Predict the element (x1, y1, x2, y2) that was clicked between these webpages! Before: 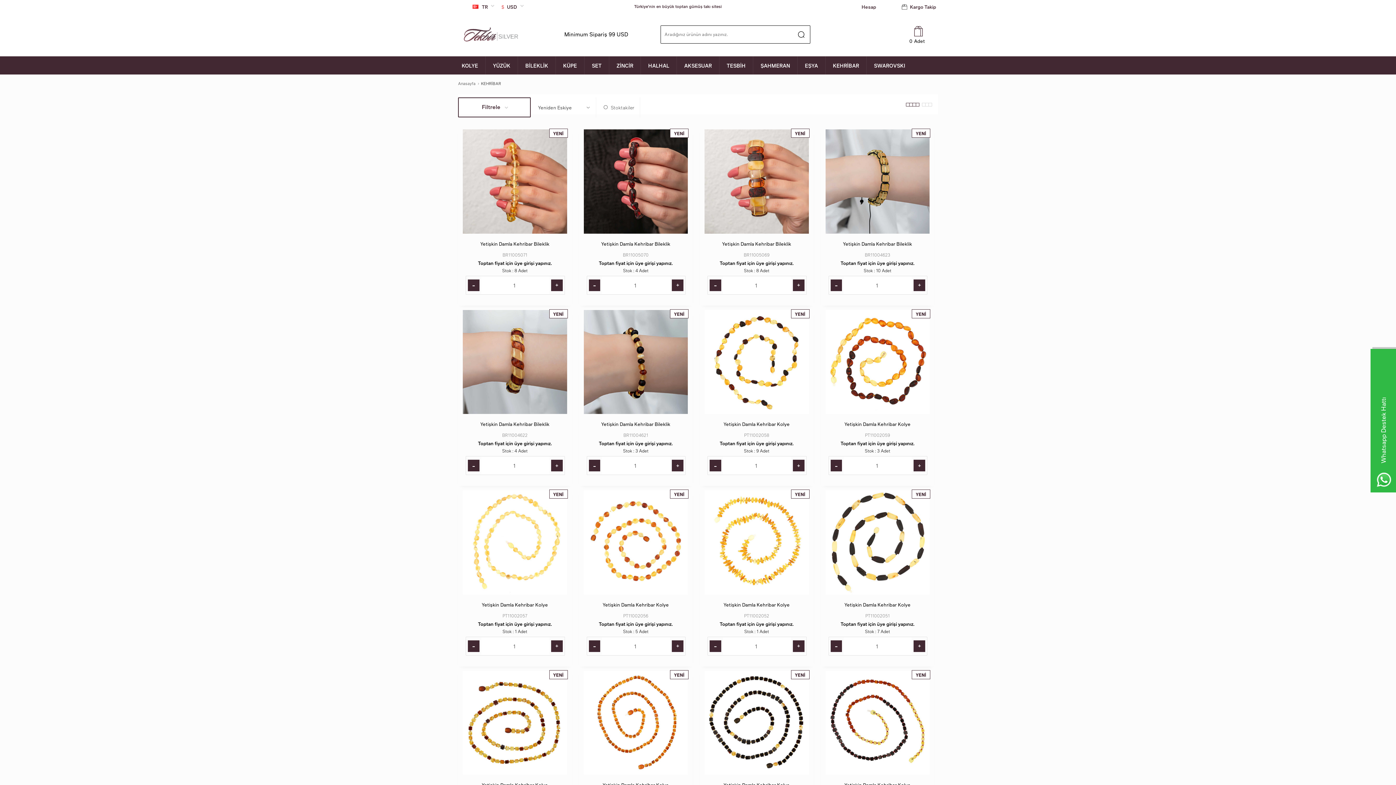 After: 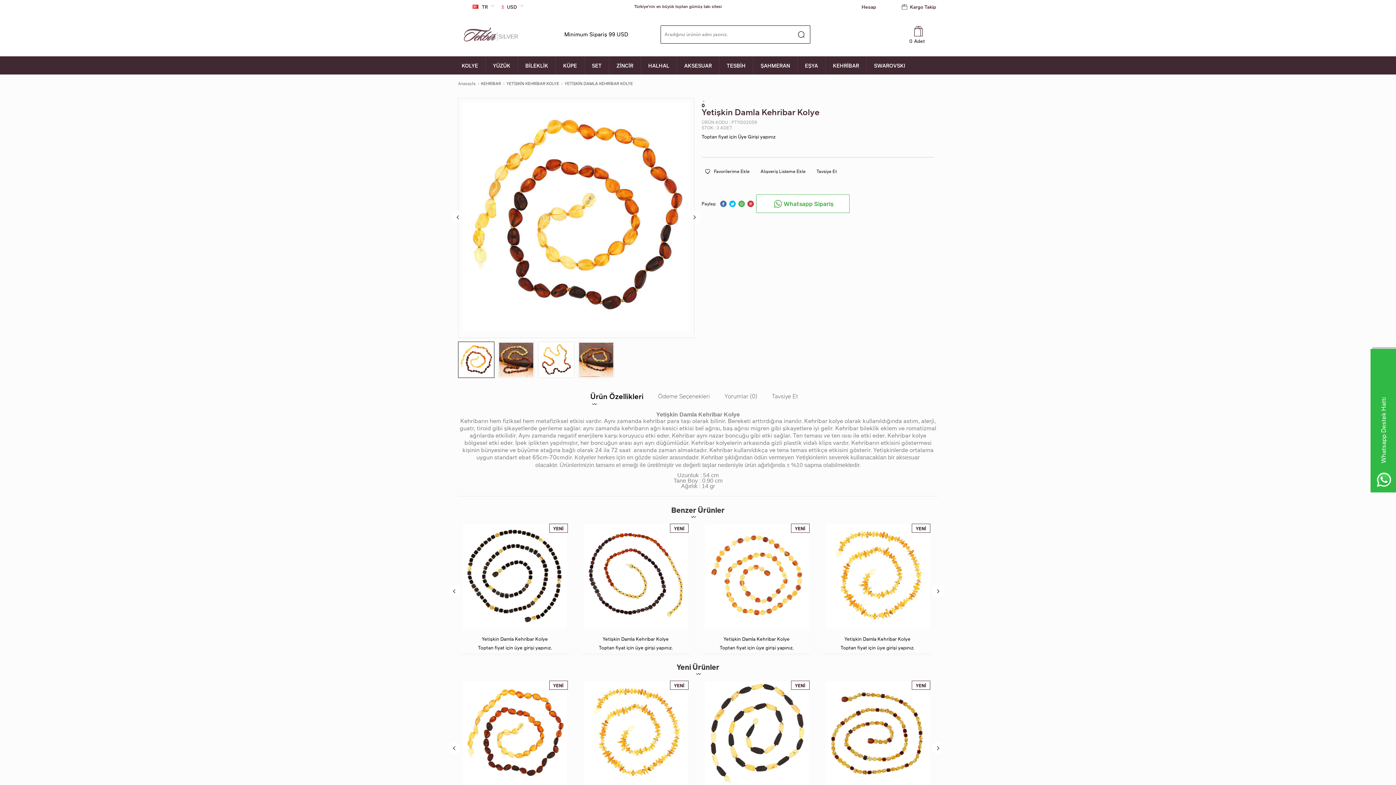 Action: label: Yetişkin Damla Kehribar Kolye bbox: (824, 418, 930, 426)